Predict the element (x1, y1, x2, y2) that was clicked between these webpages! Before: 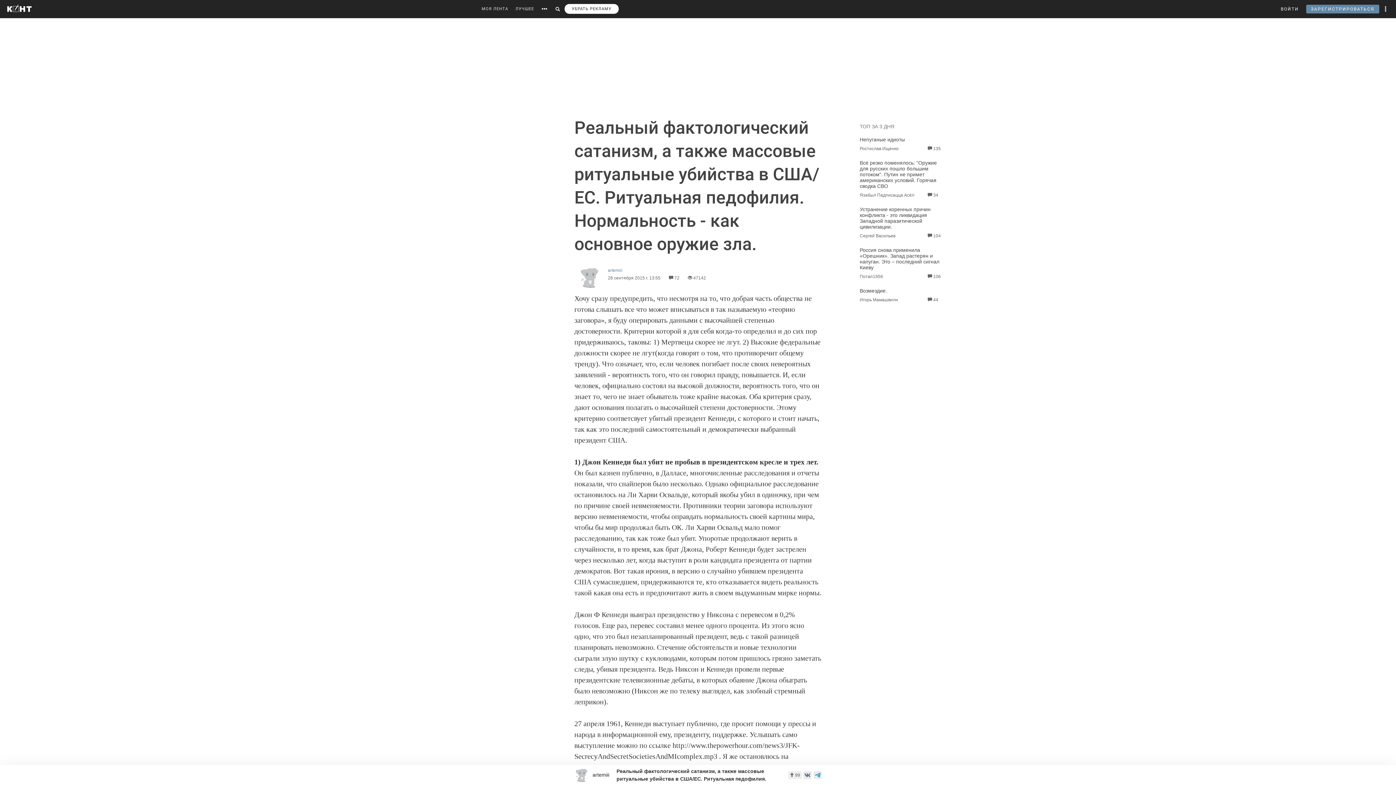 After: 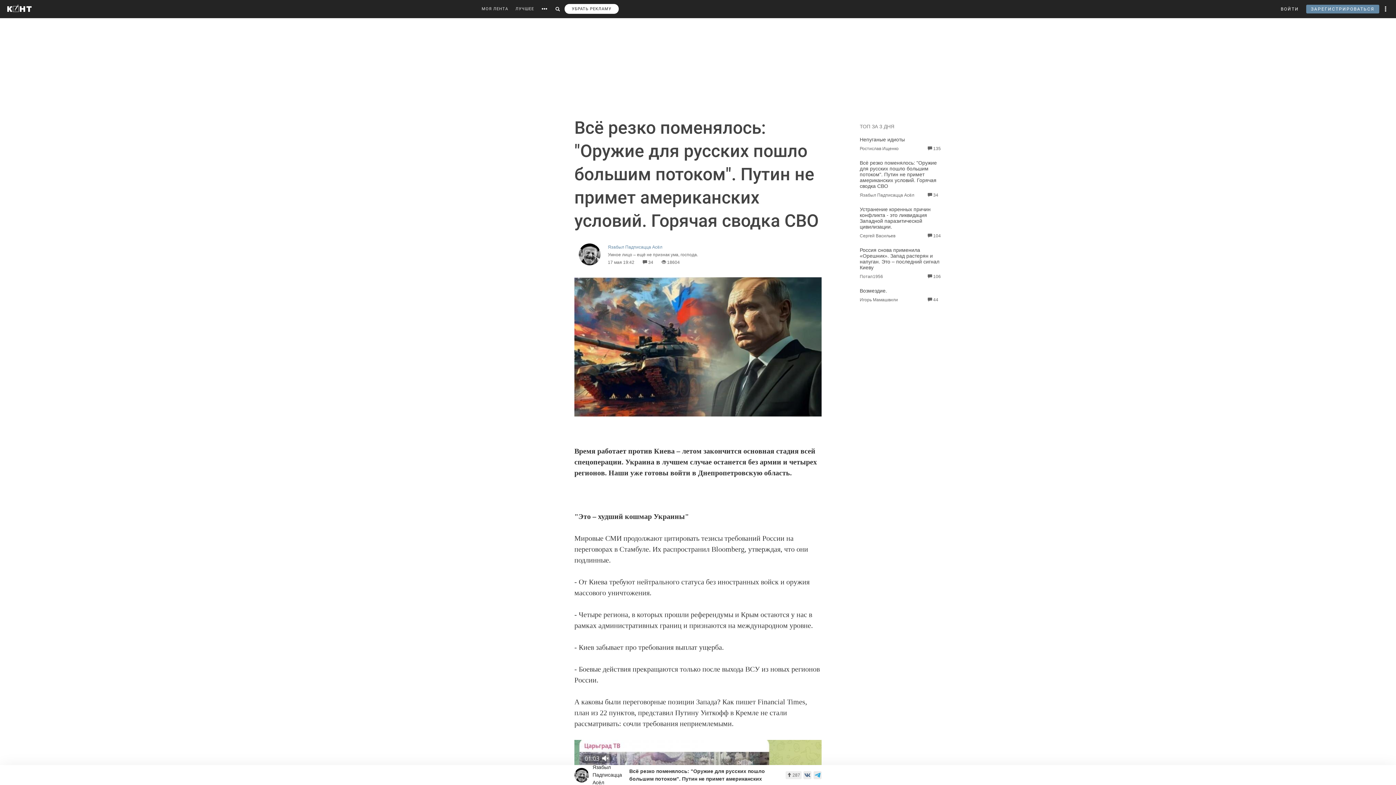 Action: bbox: (860, 160, 937, 189) label: Всё резко поменялось: "Оружие для русских пошло большим потоком". Путин не примет американских условий. Горячая сводка СВО